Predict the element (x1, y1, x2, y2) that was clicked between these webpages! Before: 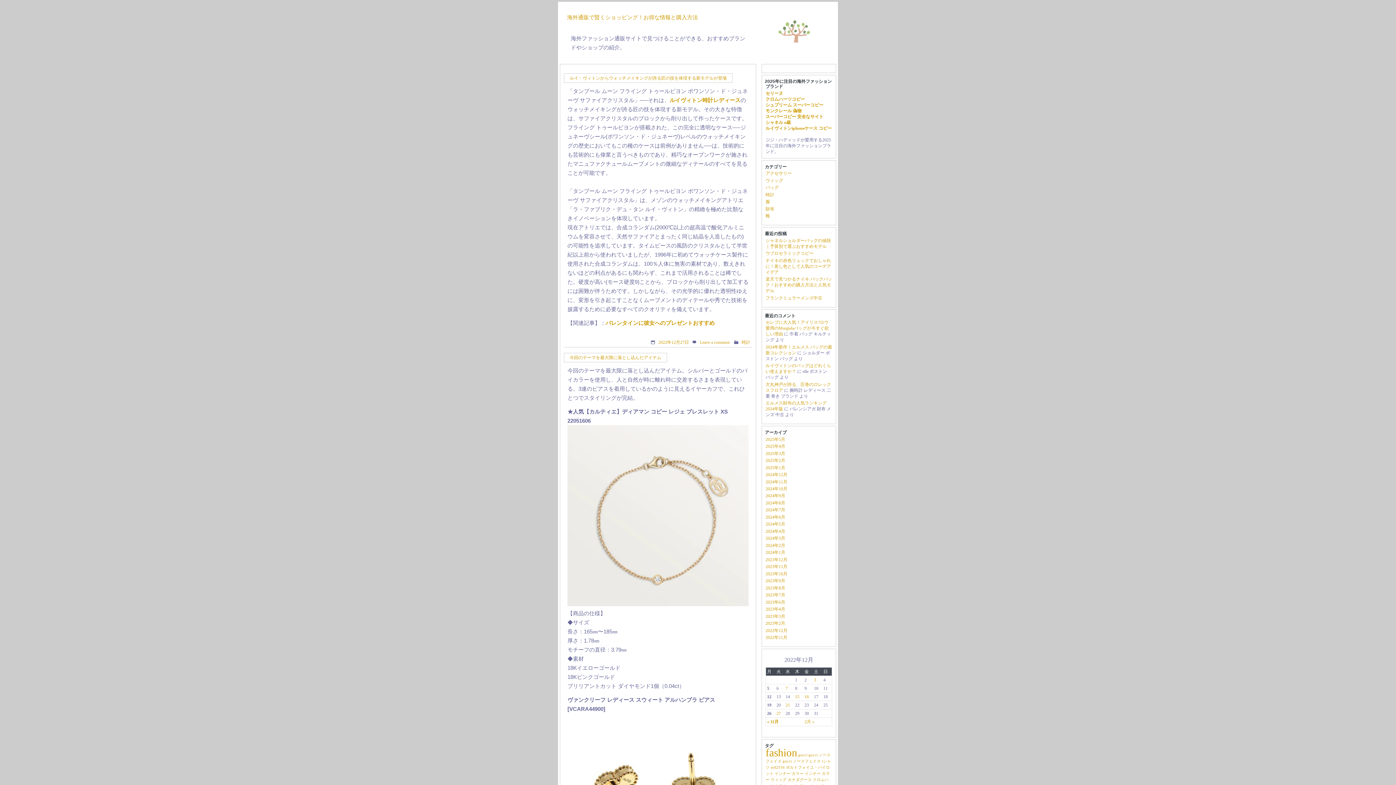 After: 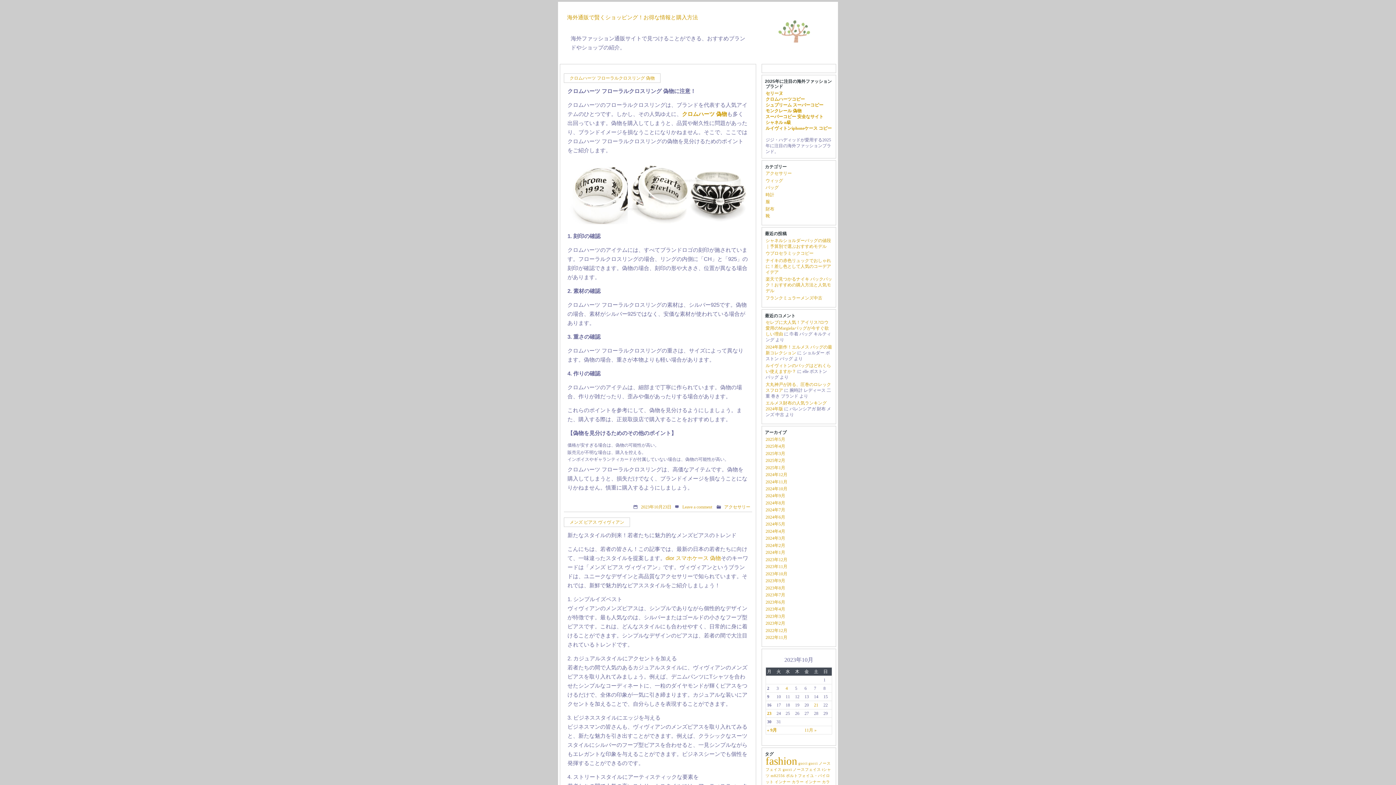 Action: label: 2023年10月 bbox: (765, 571, 787, 576)